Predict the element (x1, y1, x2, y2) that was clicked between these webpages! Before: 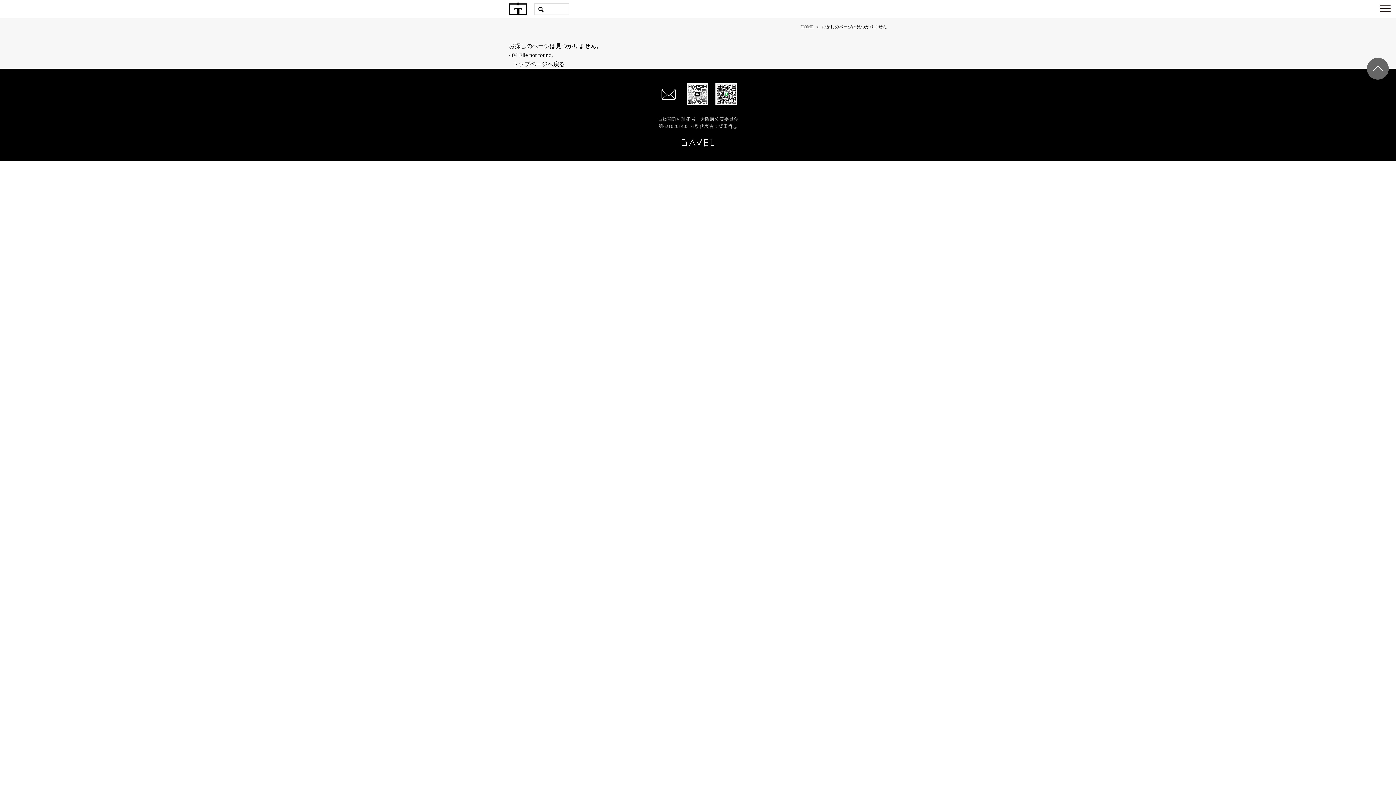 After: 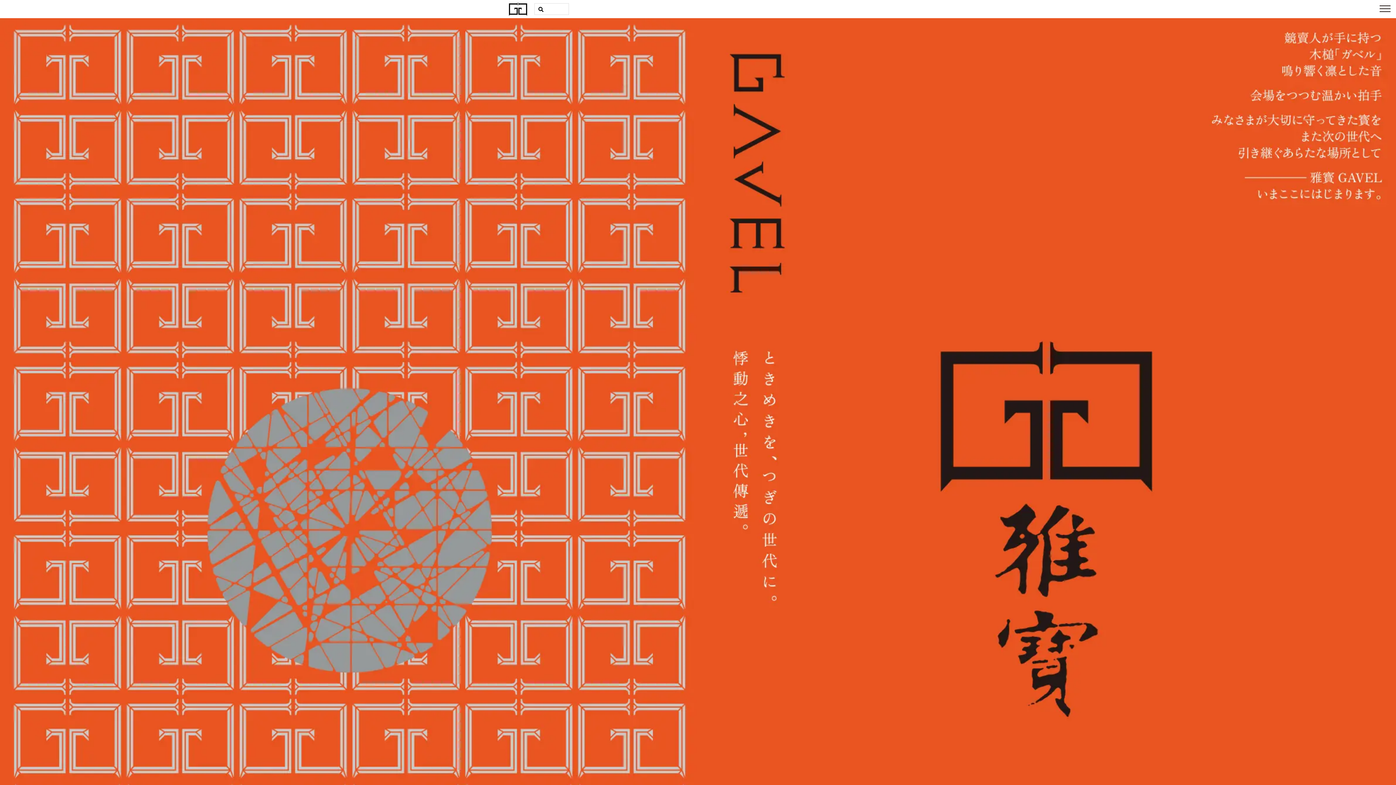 Action: bbox: (509, 5, 527, 11)